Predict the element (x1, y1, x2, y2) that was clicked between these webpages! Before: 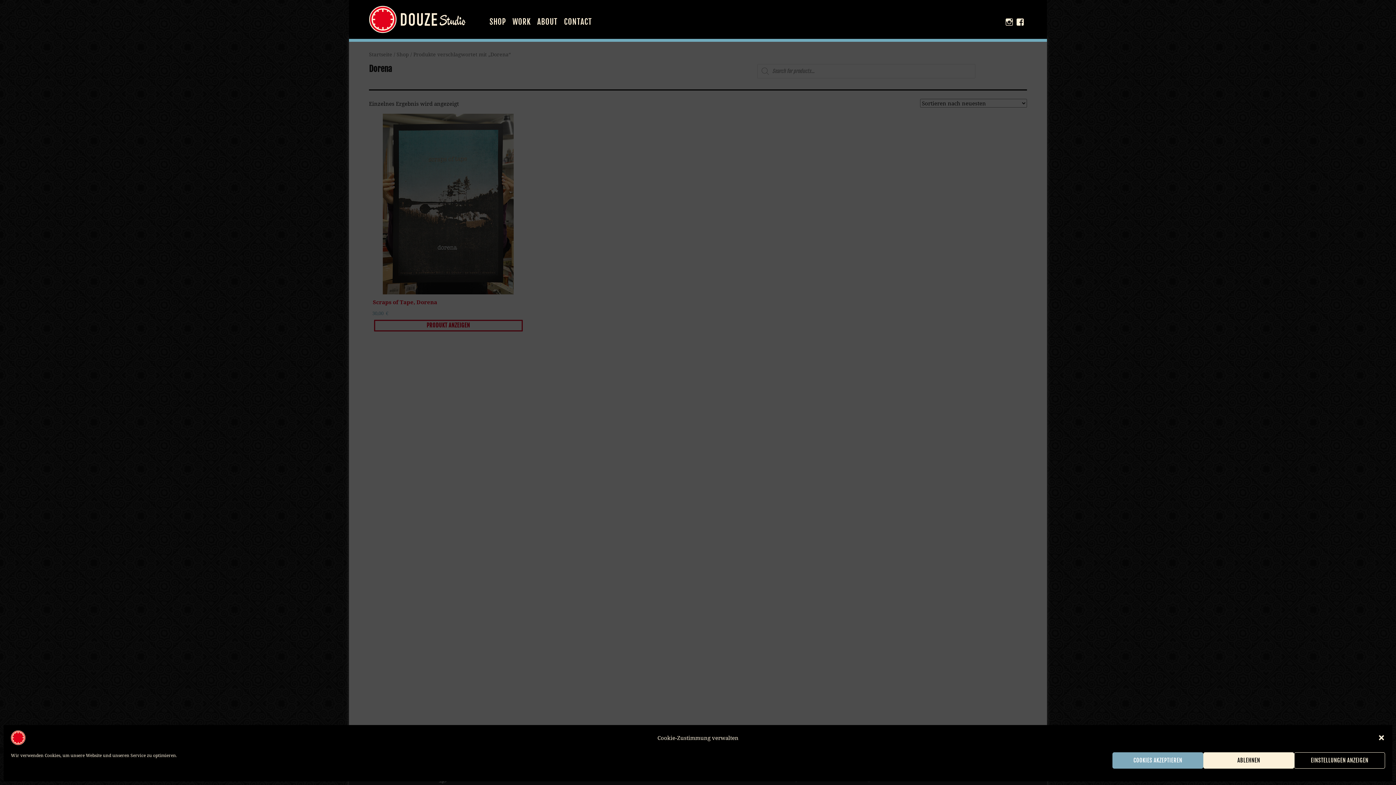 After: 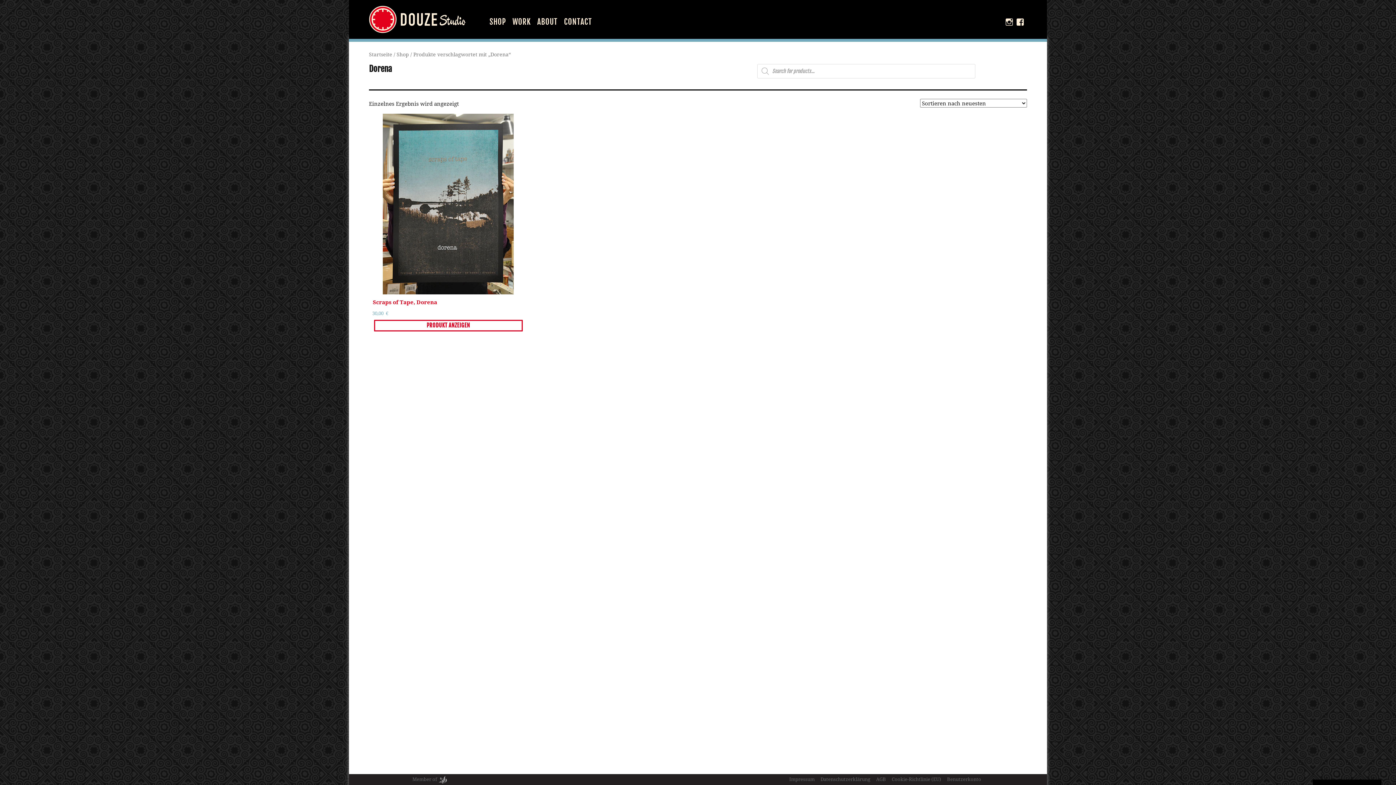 Action: bbox: (1203, 752, 1294, 769) label: ABLEHNEN